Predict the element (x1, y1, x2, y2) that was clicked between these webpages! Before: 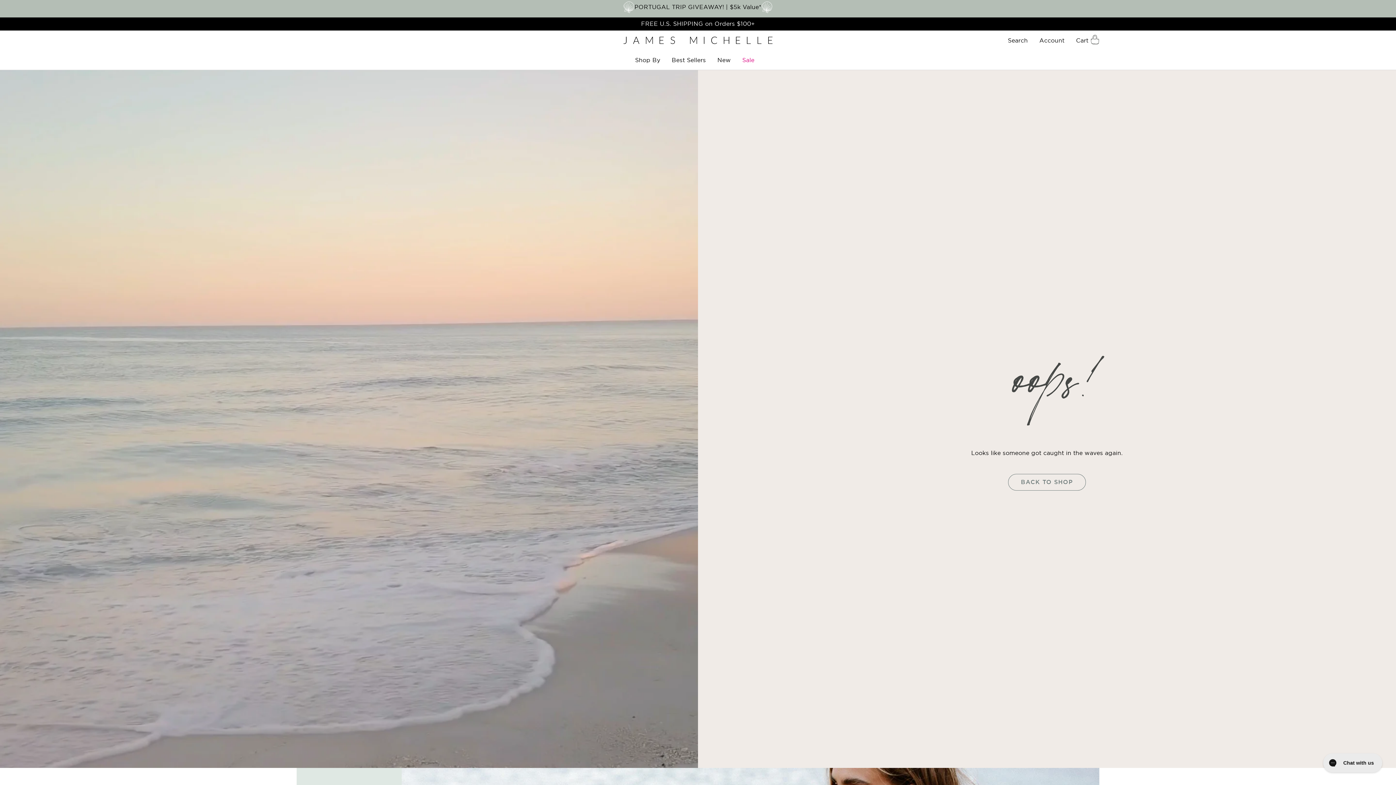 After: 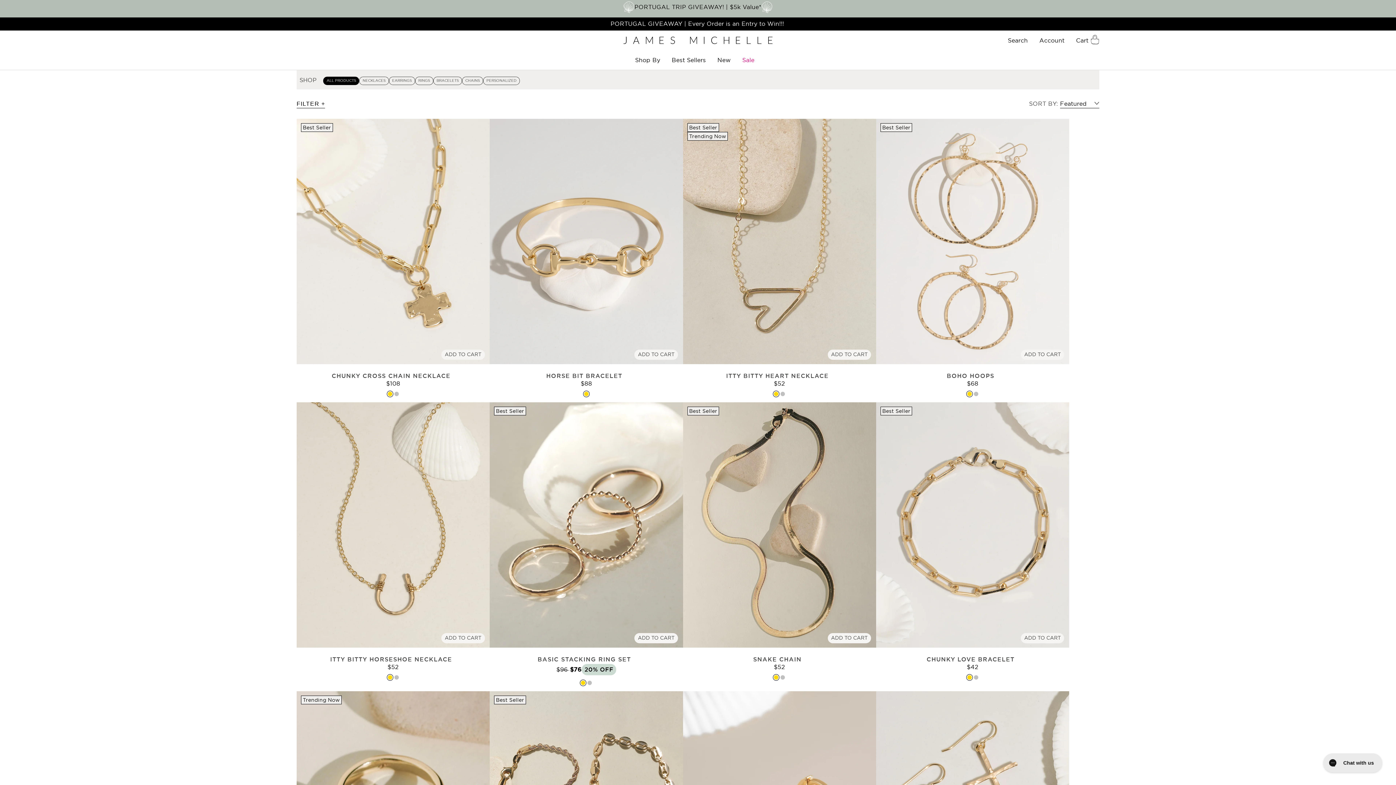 Action: label: FREE U.S. SHIPPING on Orders $100+ bbox: (554, 17, 841, 30)